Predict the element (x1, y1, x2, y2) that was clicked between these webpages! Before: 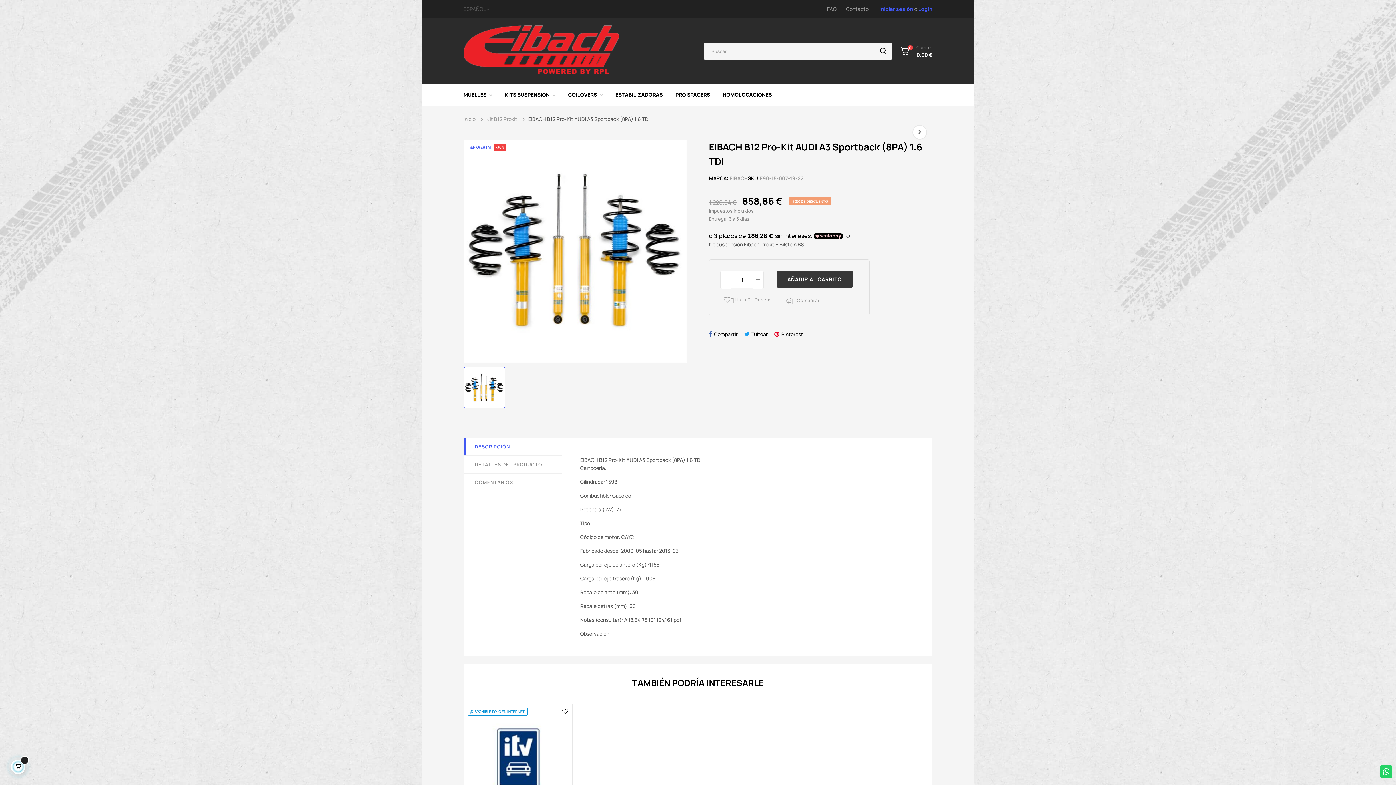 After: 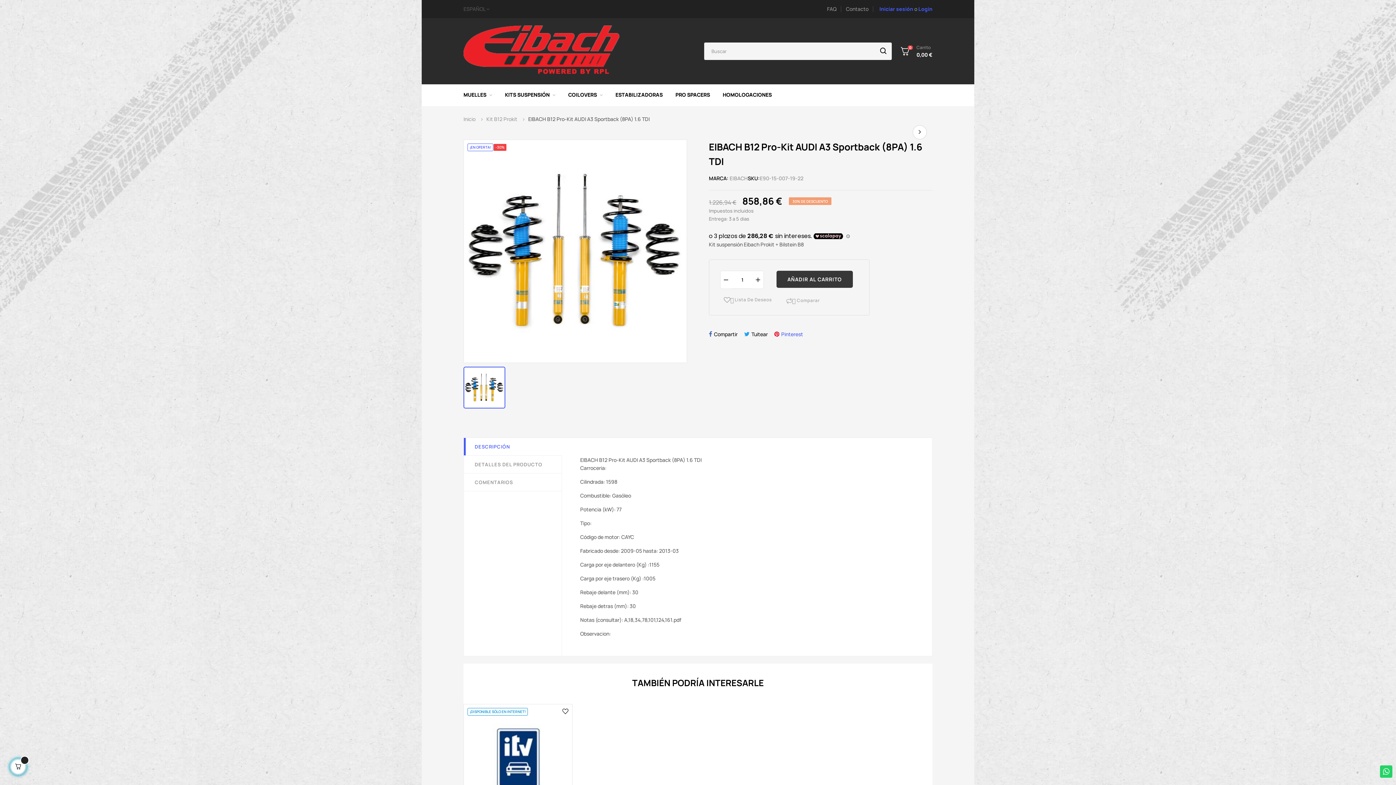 Action: bbox: (781, 330, 803, 337) label: Pinterest